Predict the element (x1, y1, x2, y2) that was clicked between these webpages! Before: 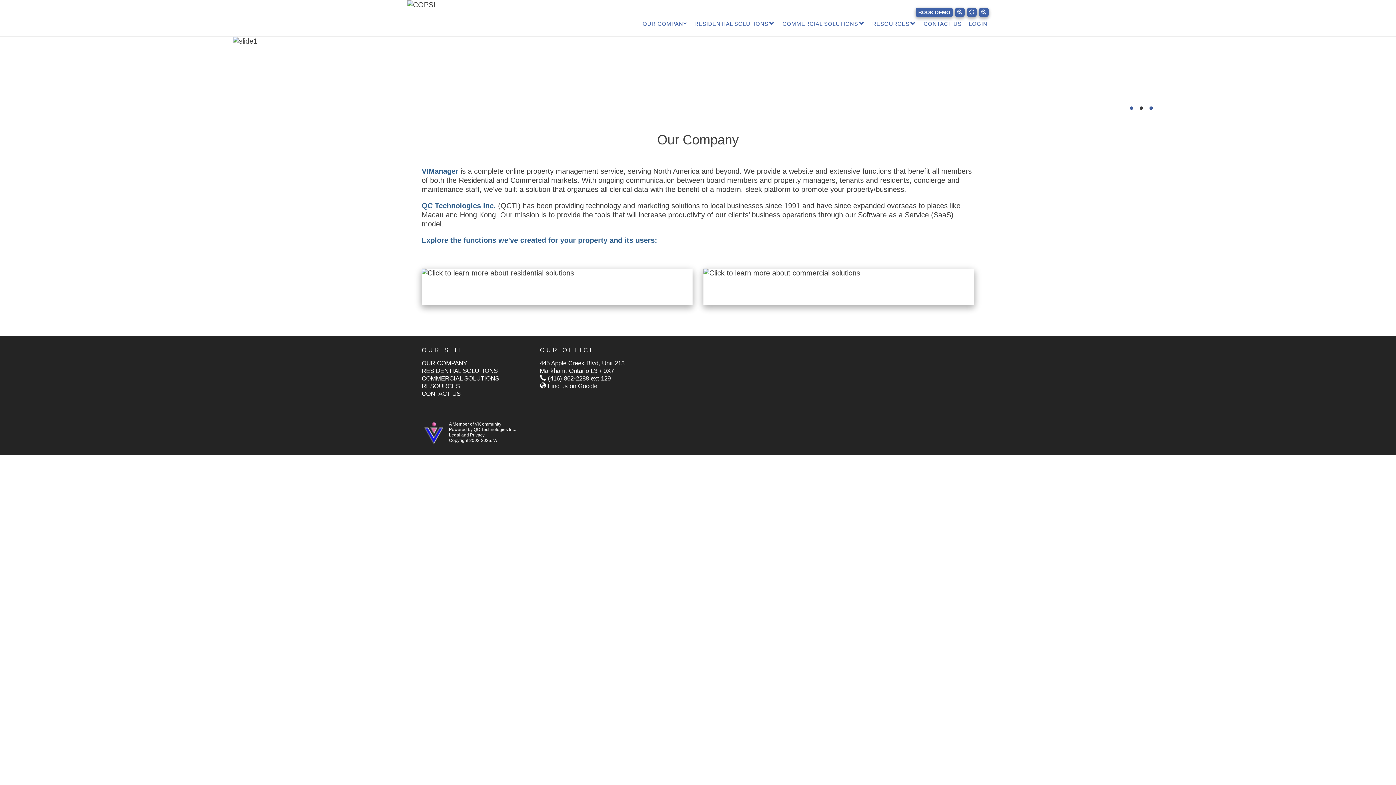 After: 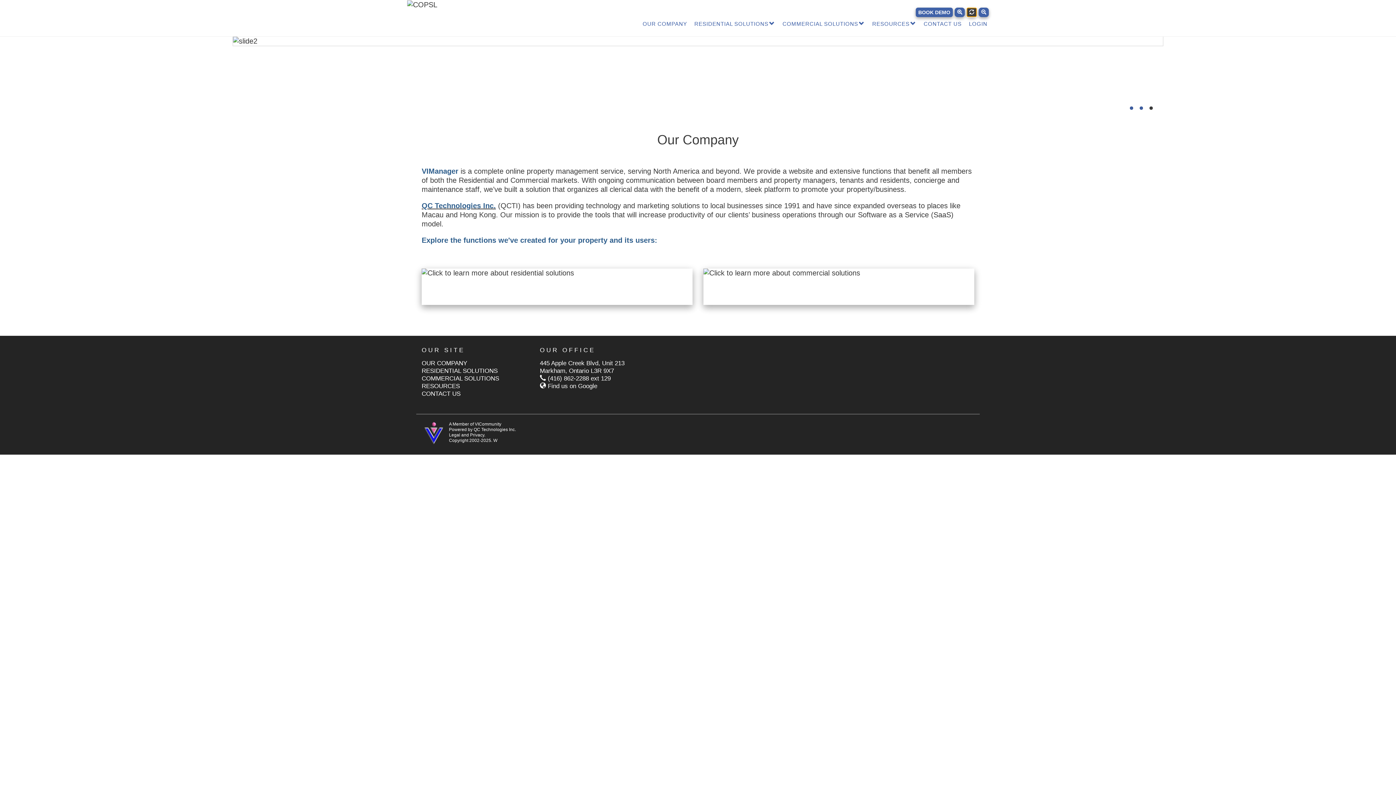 Action: bbox: (966, 7, 977, 17) label: Reset text size